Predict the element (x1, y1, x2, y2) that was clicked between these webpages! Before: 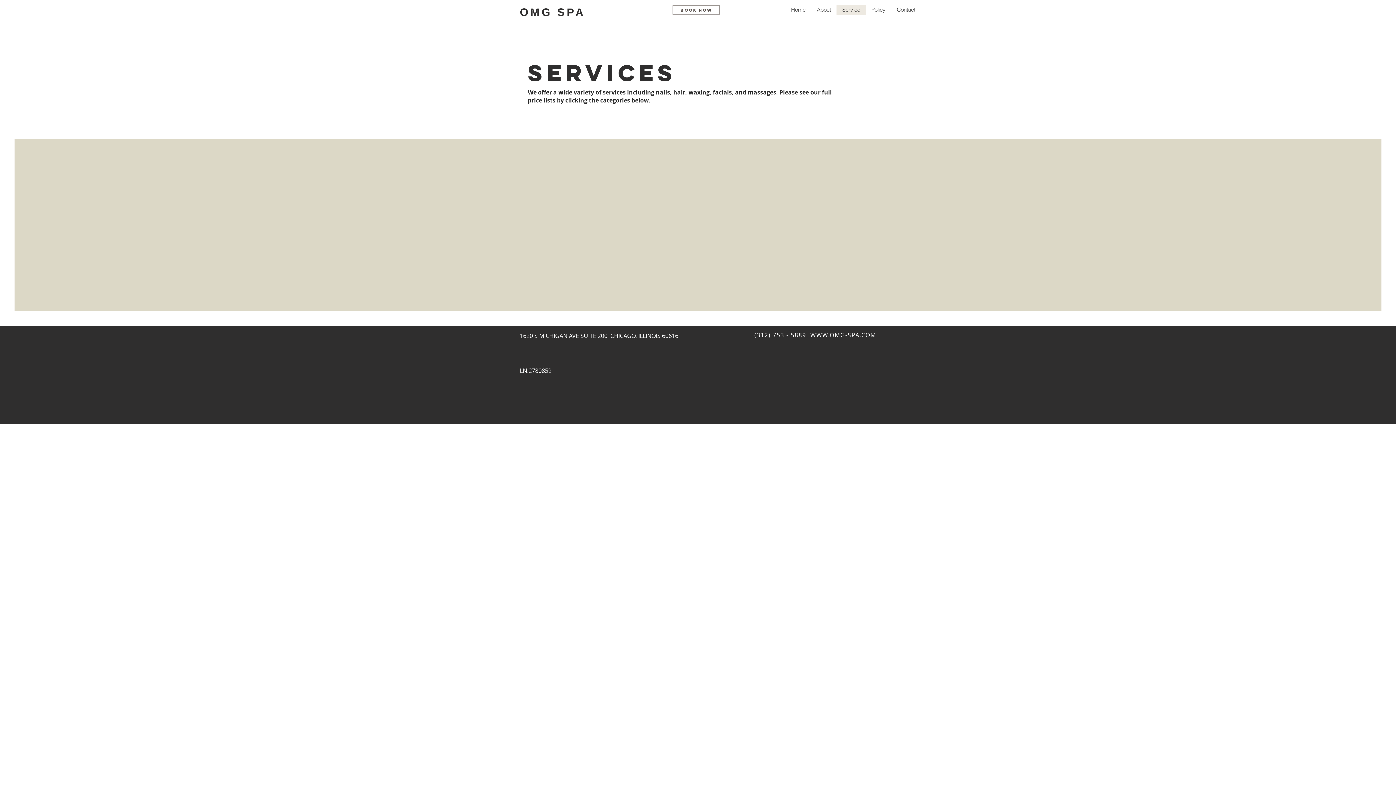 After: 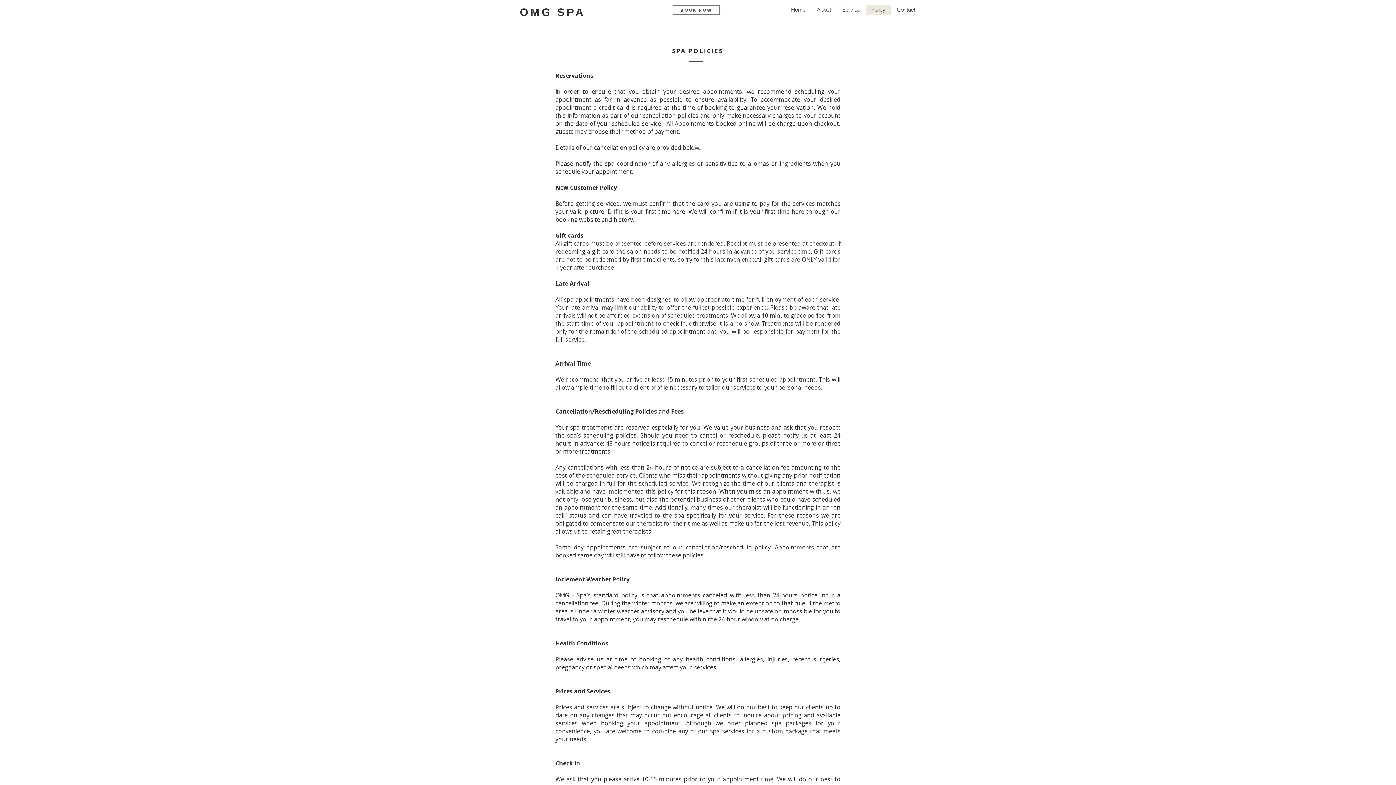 Action: bbox: (865, 4, 891, 14) label: Policy